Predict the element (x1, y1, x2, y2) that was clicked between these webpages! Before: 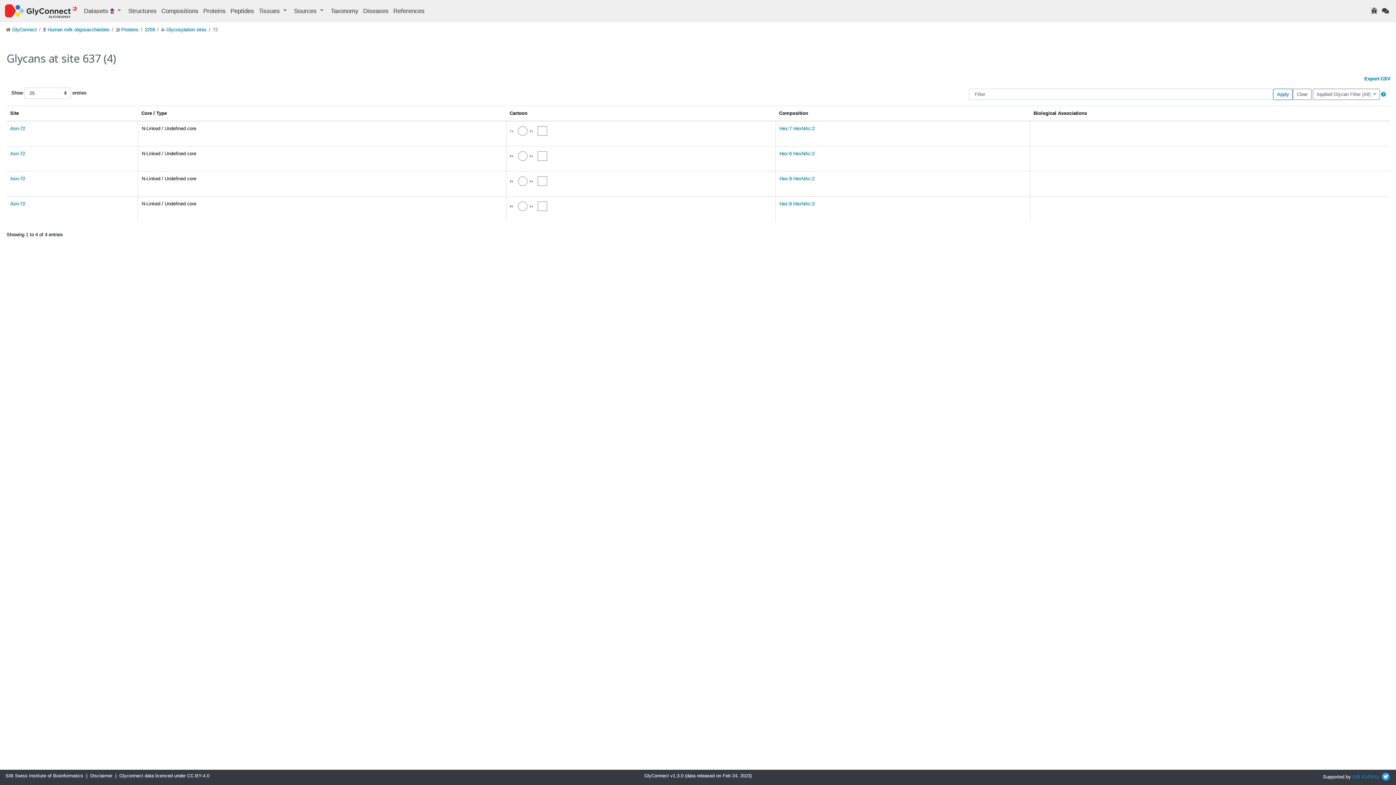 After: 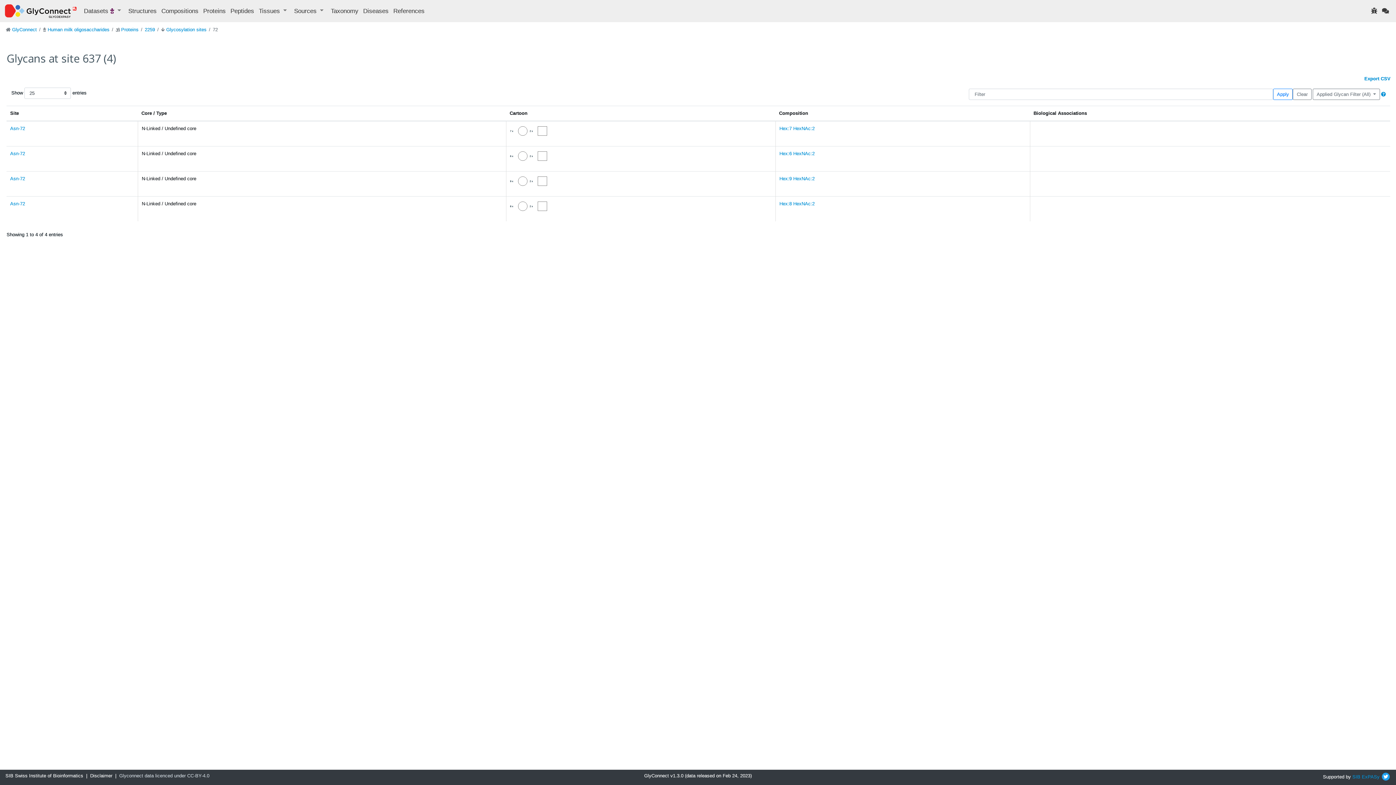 Action: label: Glyconnect data licenced under CC-BY-4.0 bbox: (119, 773, 209, 779)